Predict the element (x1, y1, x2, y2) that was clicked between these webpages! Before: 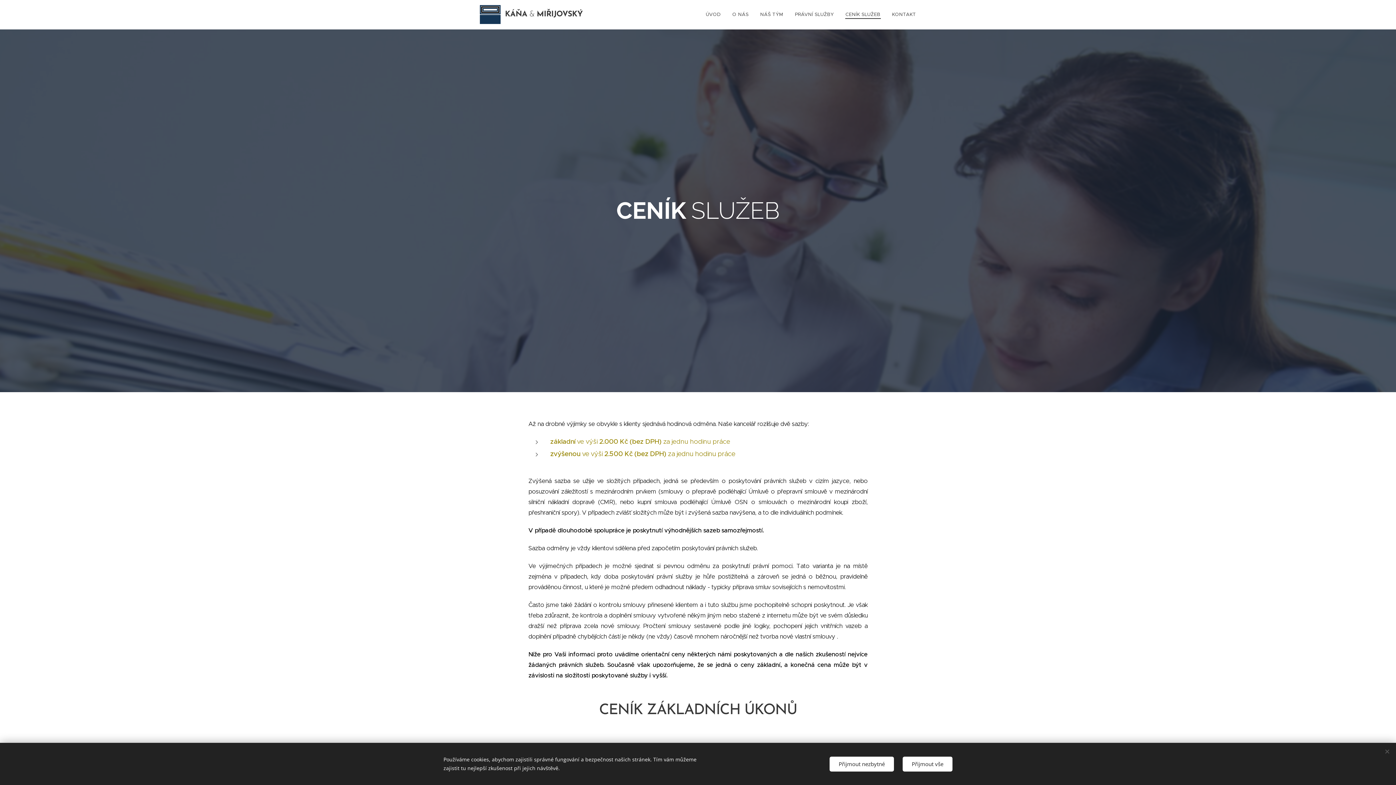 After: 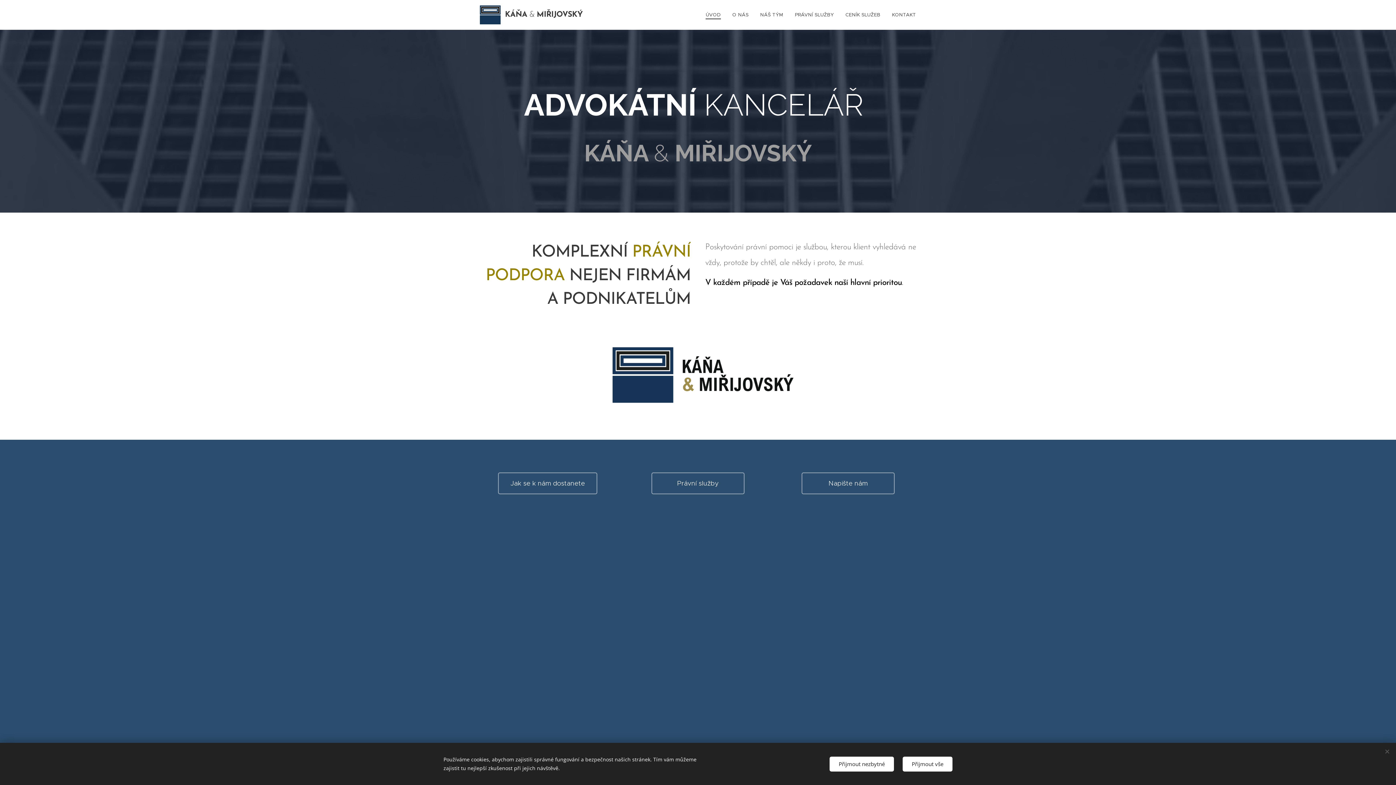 Action: label: ÚVOD bbox: (704, 5, 726, 23)